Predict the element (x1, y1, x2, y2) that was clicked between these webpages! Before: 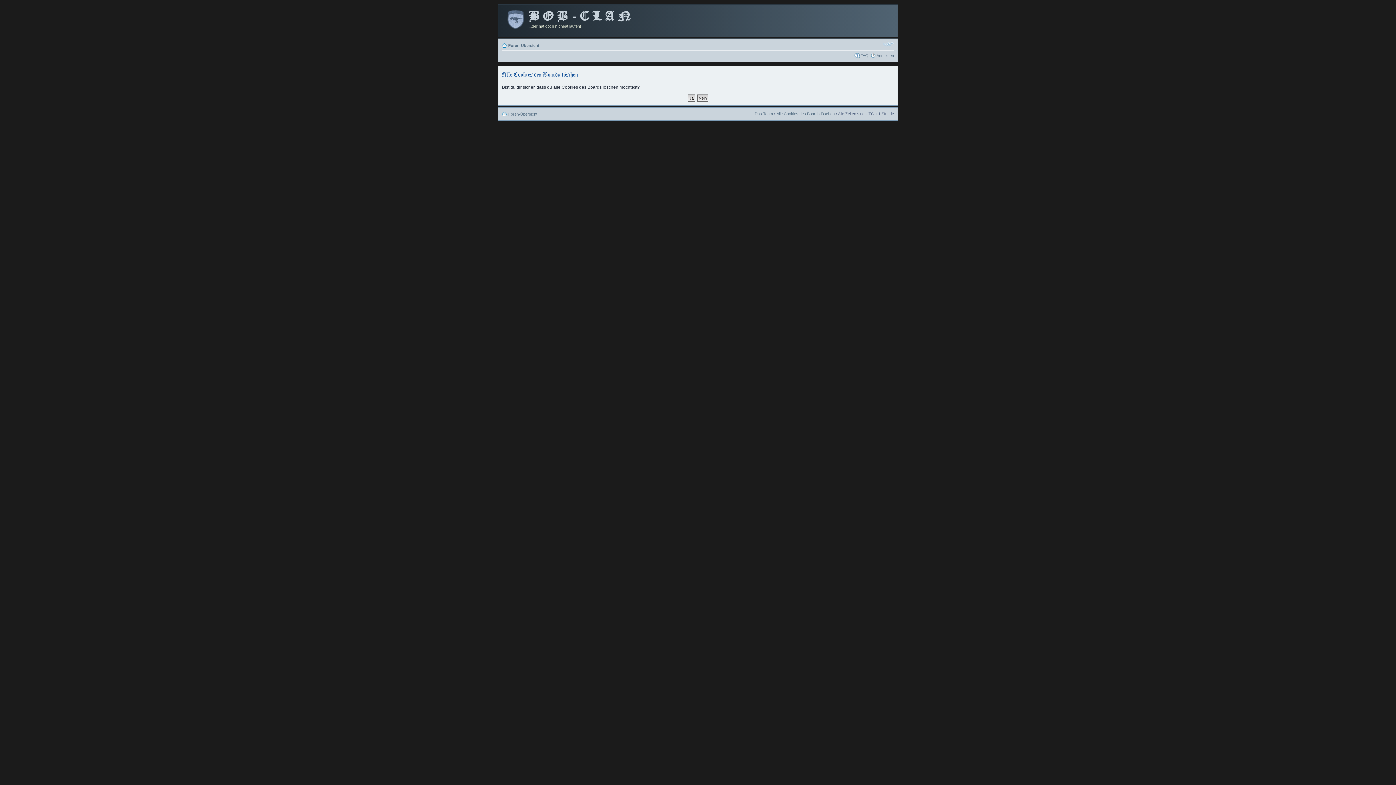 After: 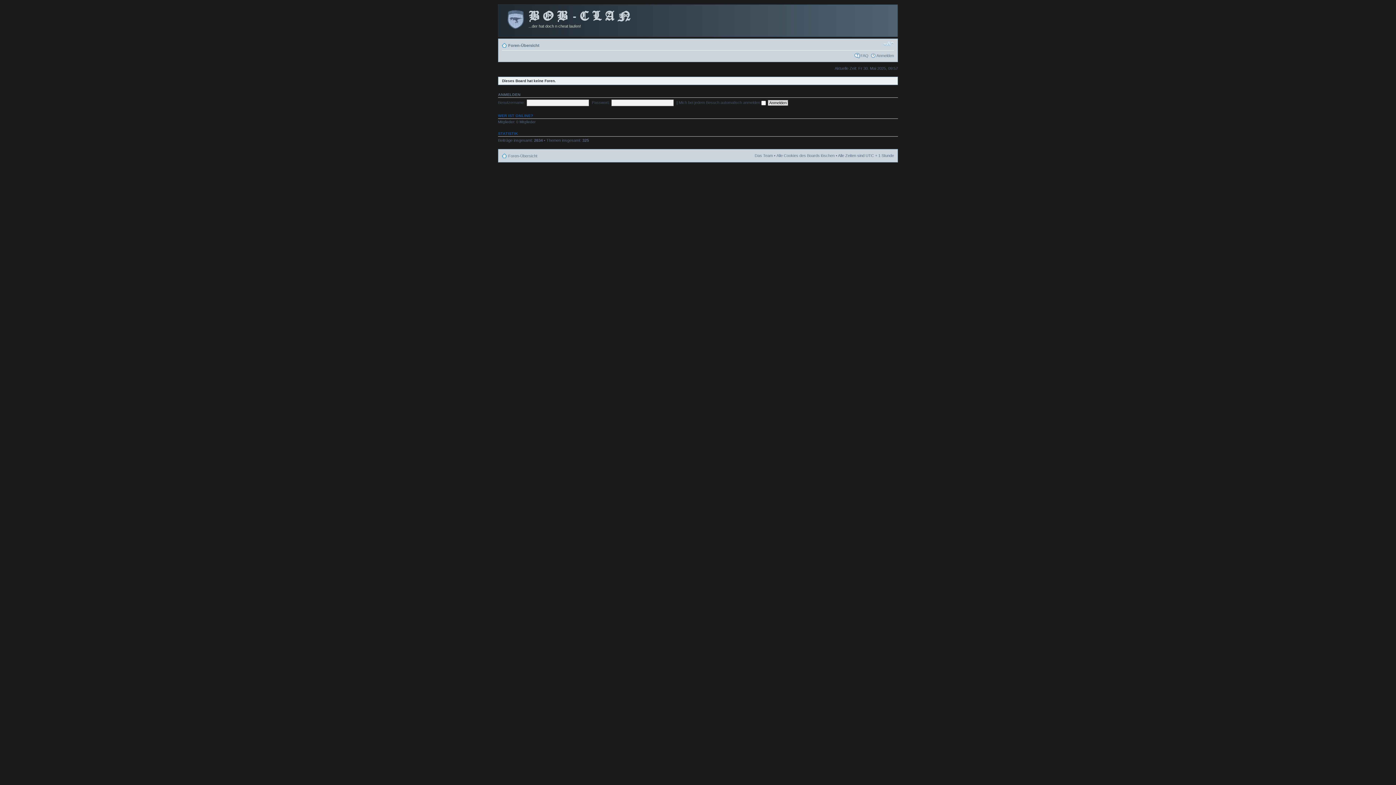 Action: bbox: (504, 6, 528, 29)